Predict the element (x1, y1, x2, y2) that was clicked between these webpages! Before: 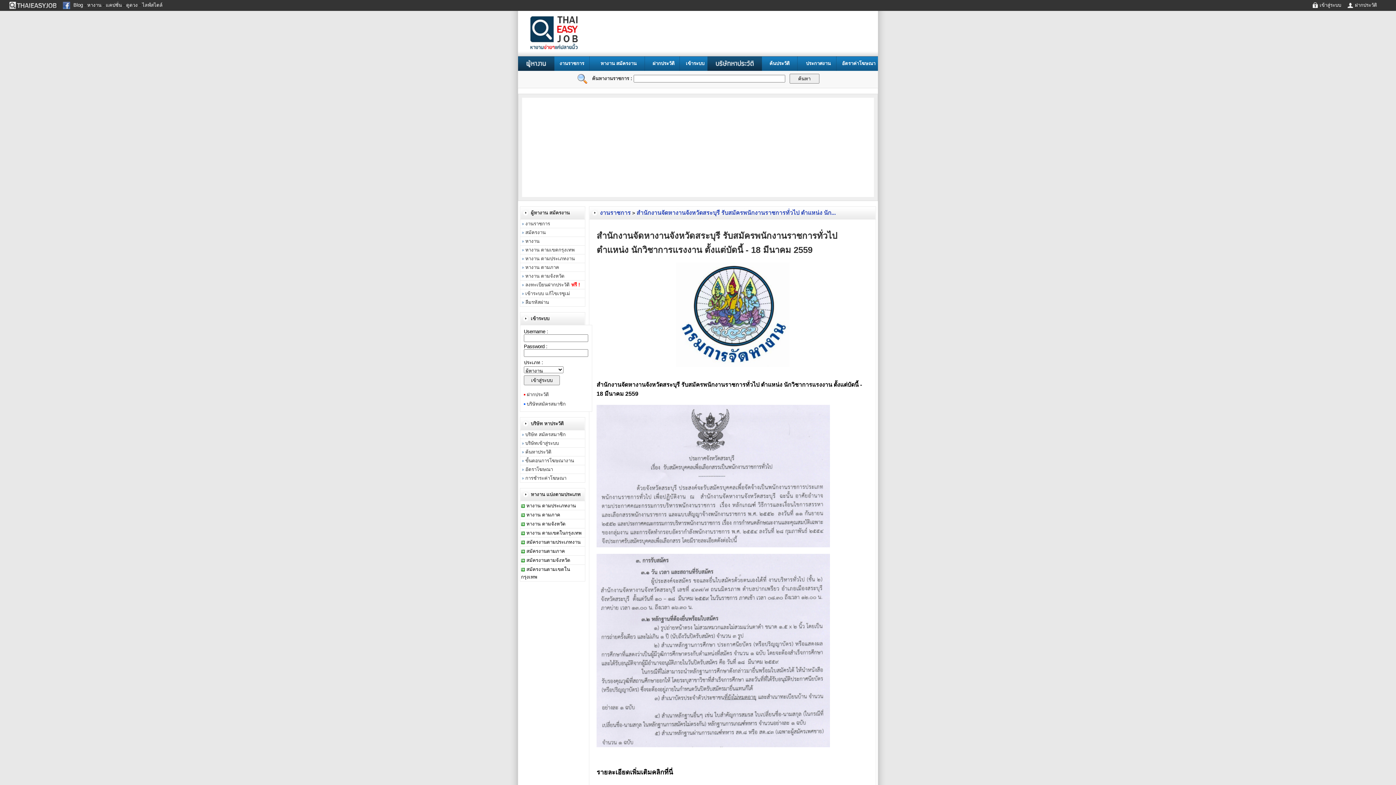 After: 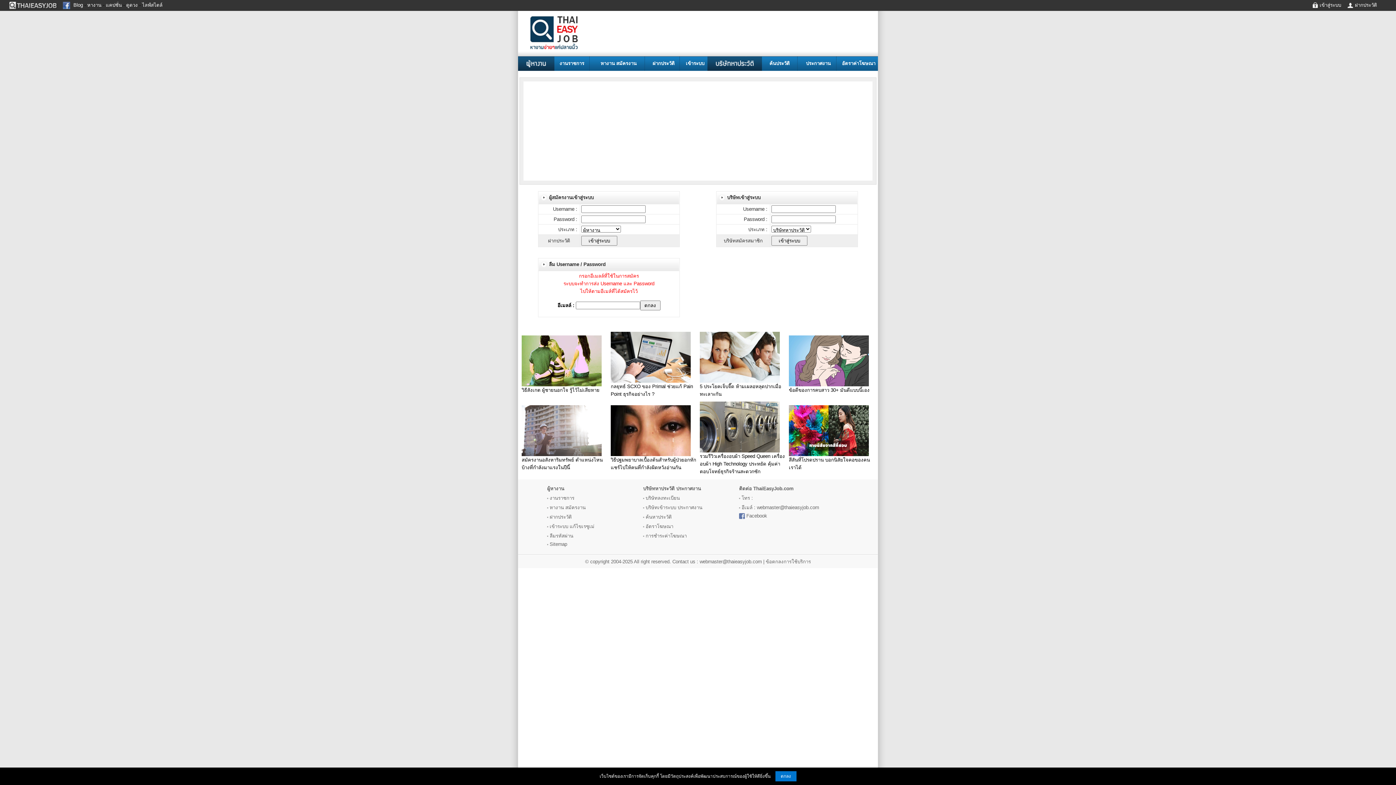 Action: label: เข้าสู่ระบบ bbox: (1320, 2, 1341, 7)